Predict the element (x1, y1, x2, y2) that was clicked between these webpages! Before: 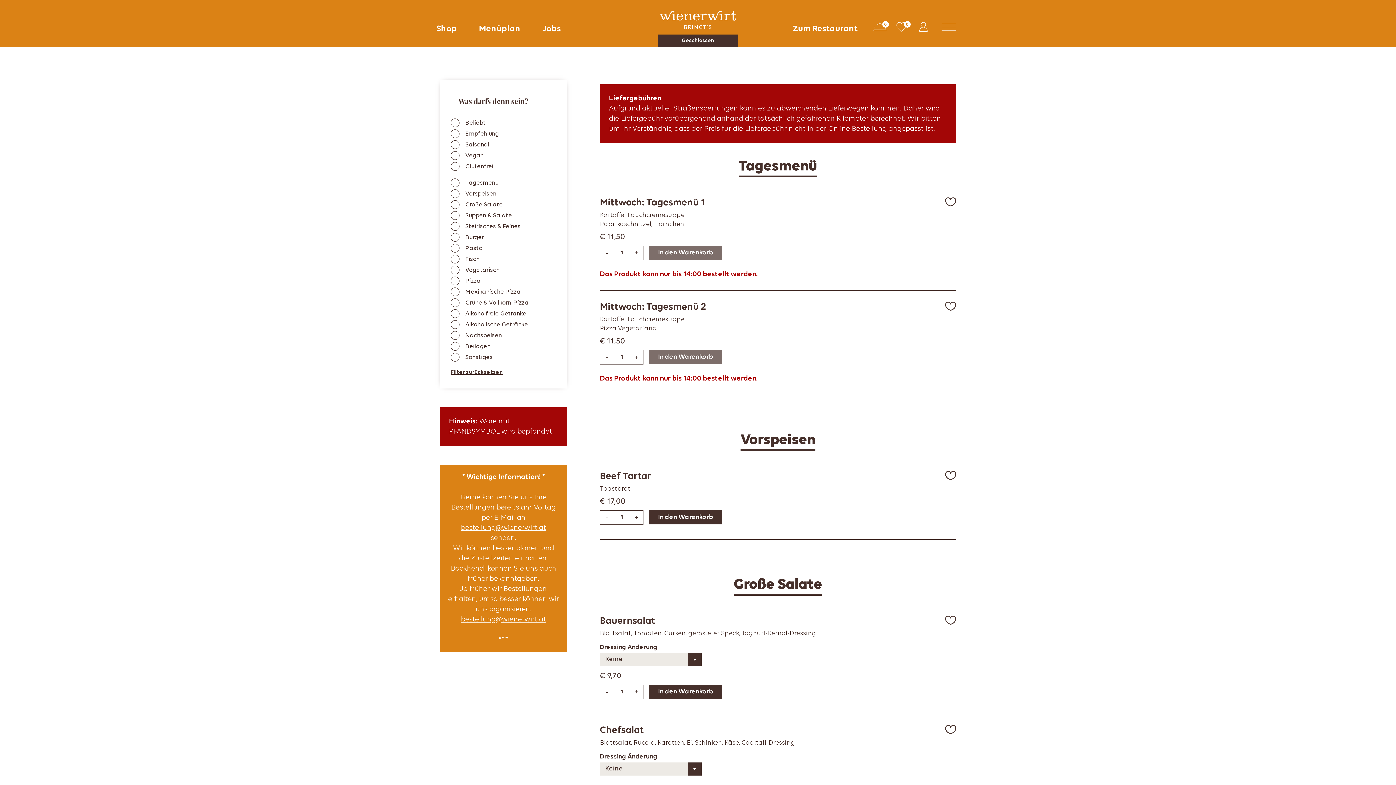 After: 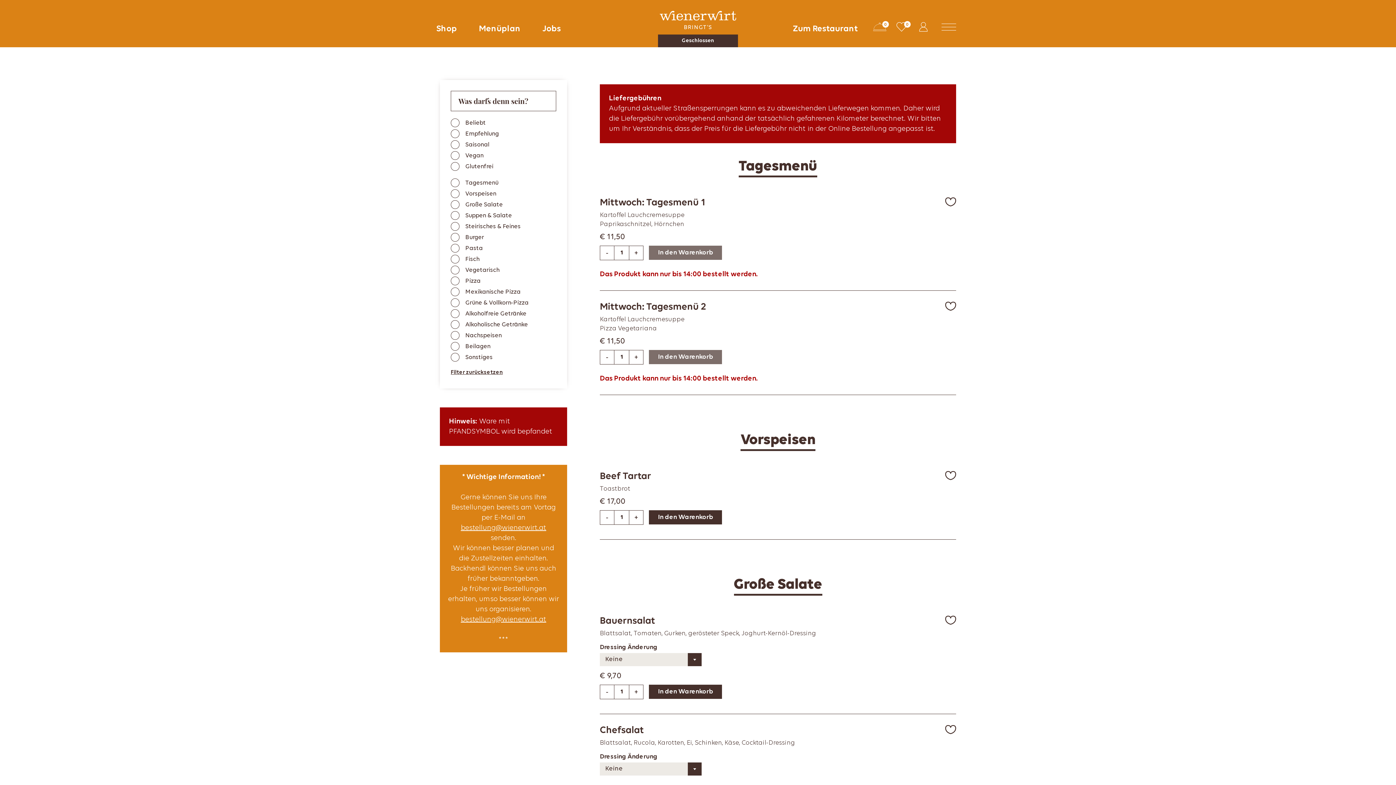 Action: label: - bbox: (600, 350, 614, 364)